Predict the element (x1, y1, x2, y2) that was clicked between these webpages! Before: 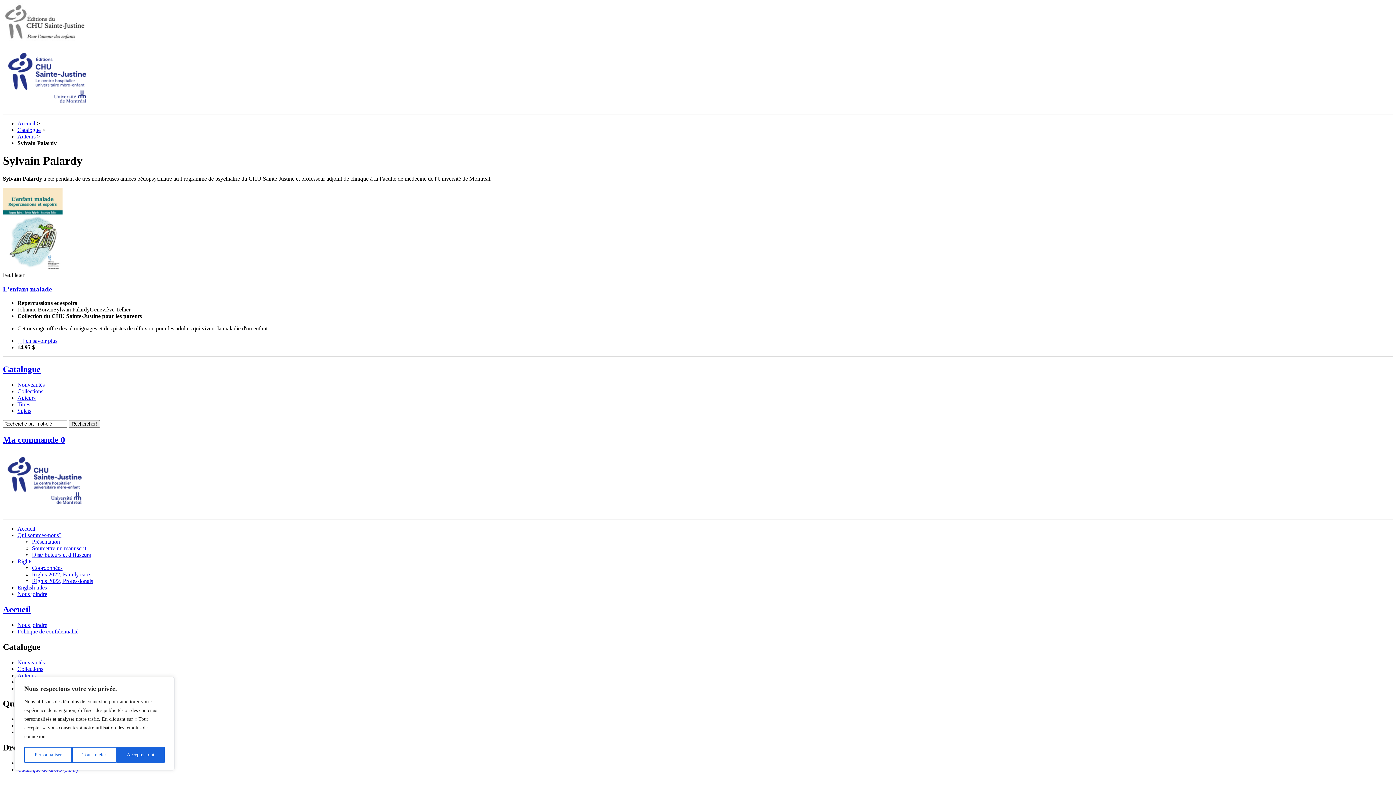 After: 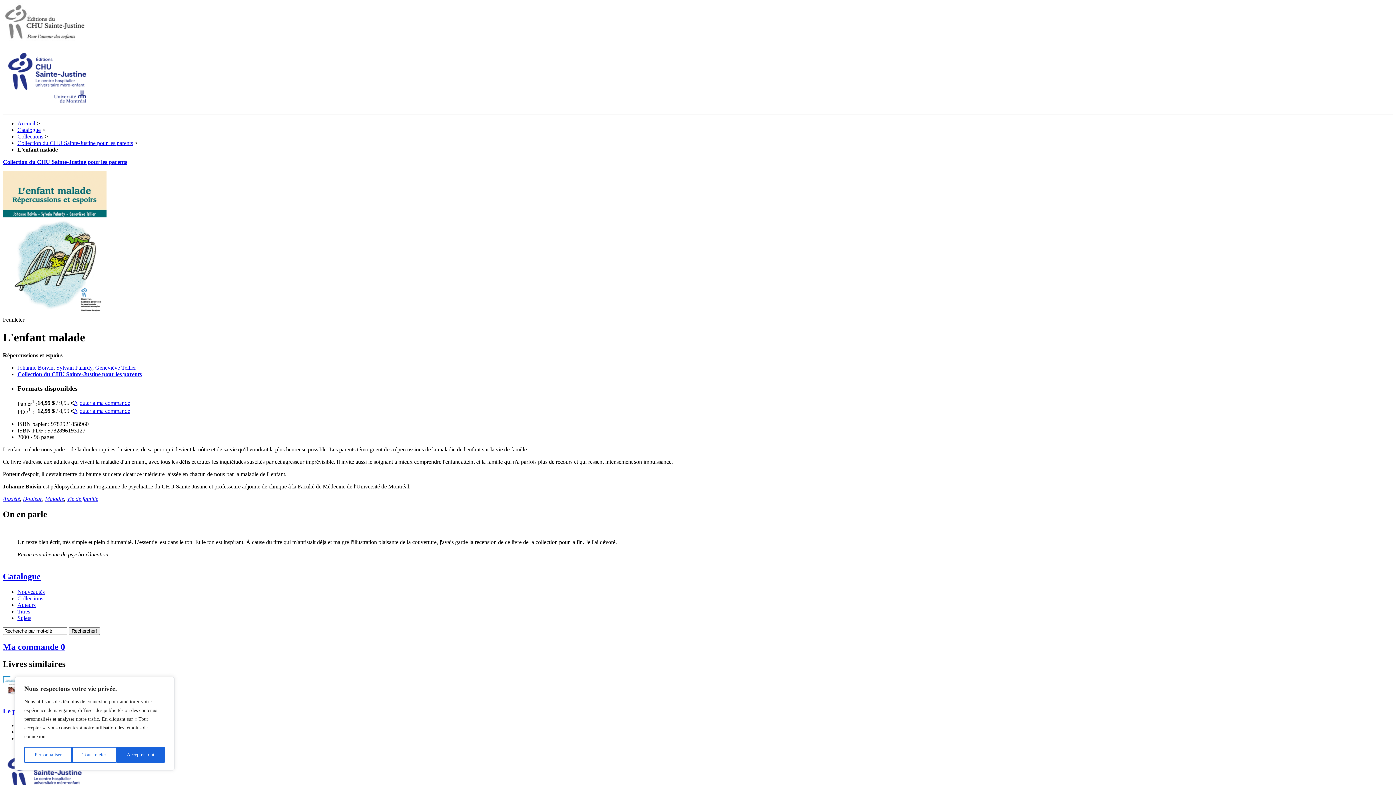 Action: bbox: (2, 285, 52, 292) label: L'enfant malade